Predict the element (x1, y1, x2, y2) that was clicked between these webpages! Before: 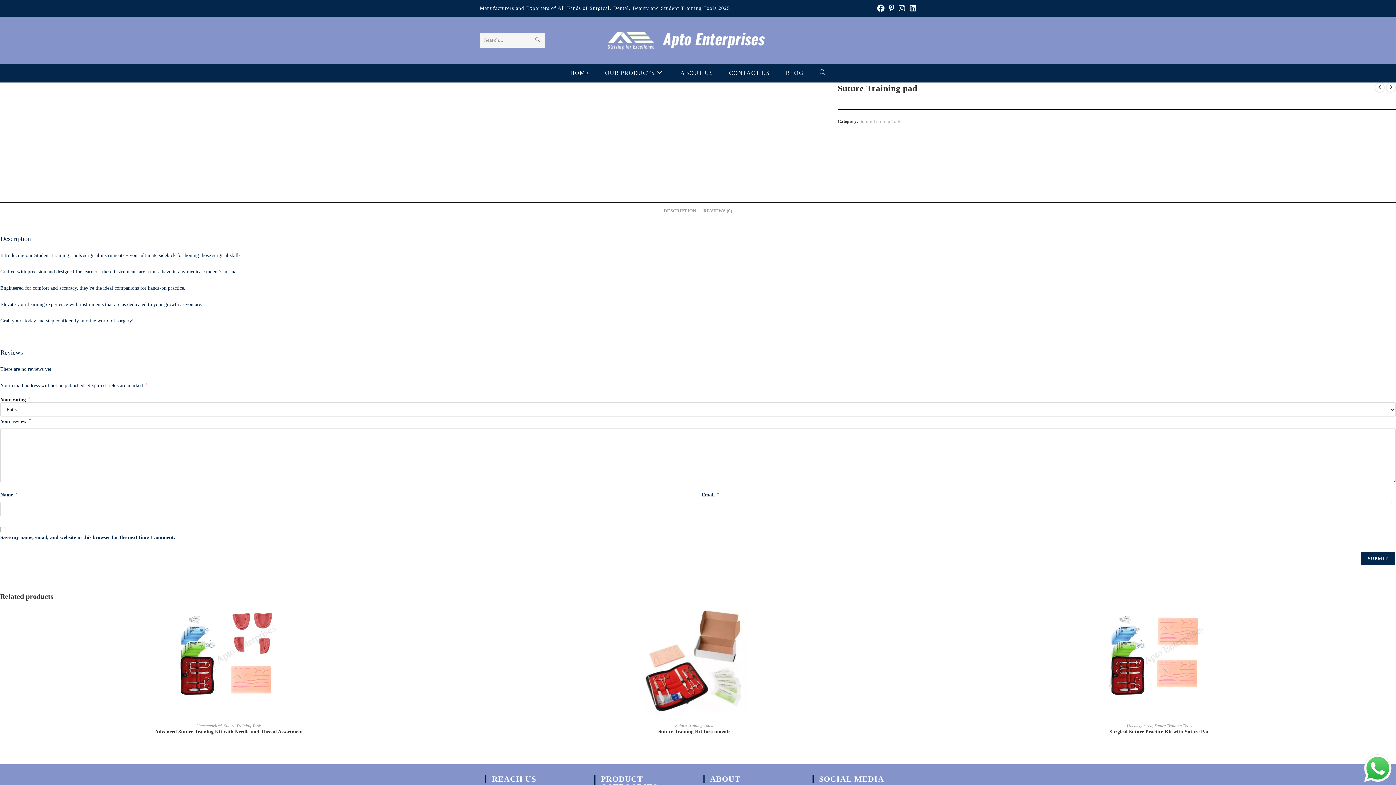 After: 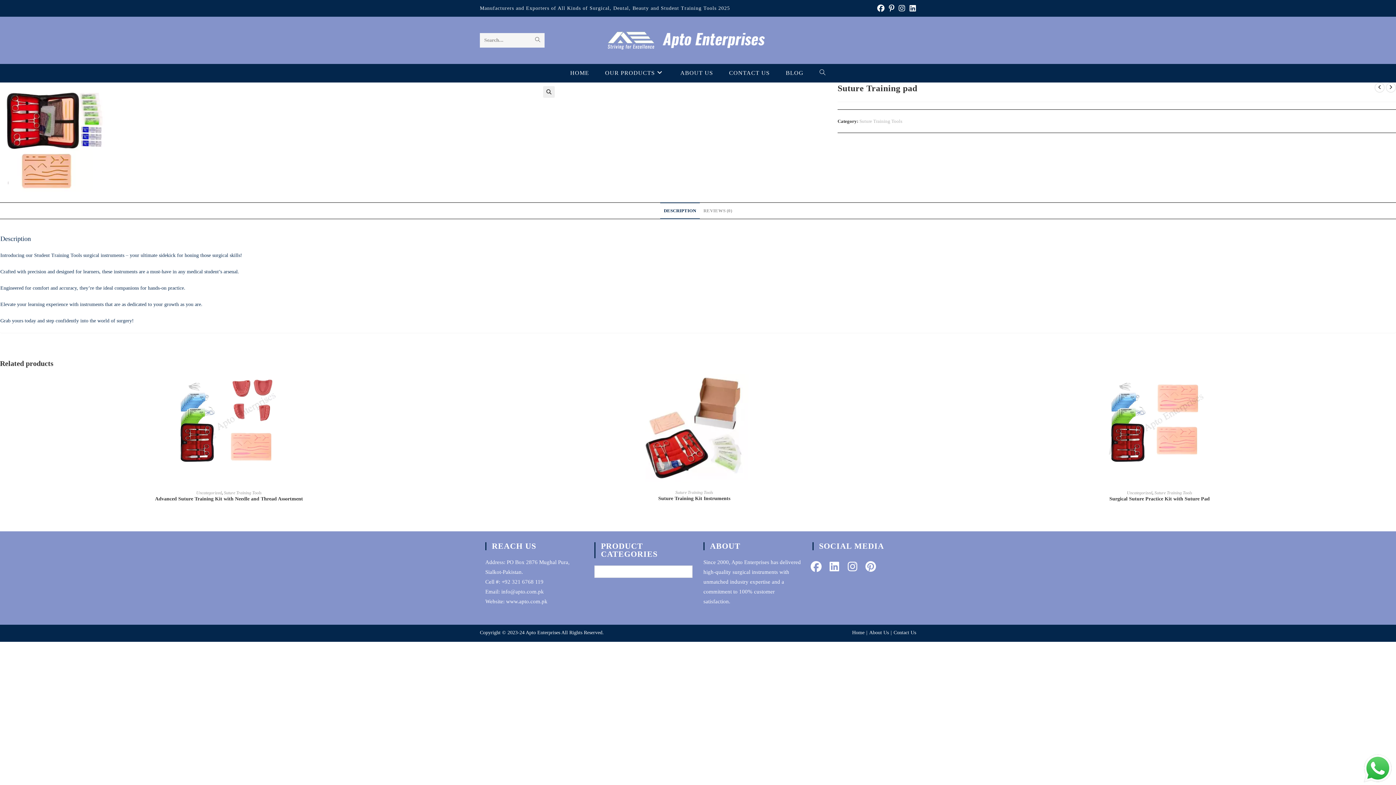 Action: bbox: (660, 202, 700, 219) label: DESCRIPTION